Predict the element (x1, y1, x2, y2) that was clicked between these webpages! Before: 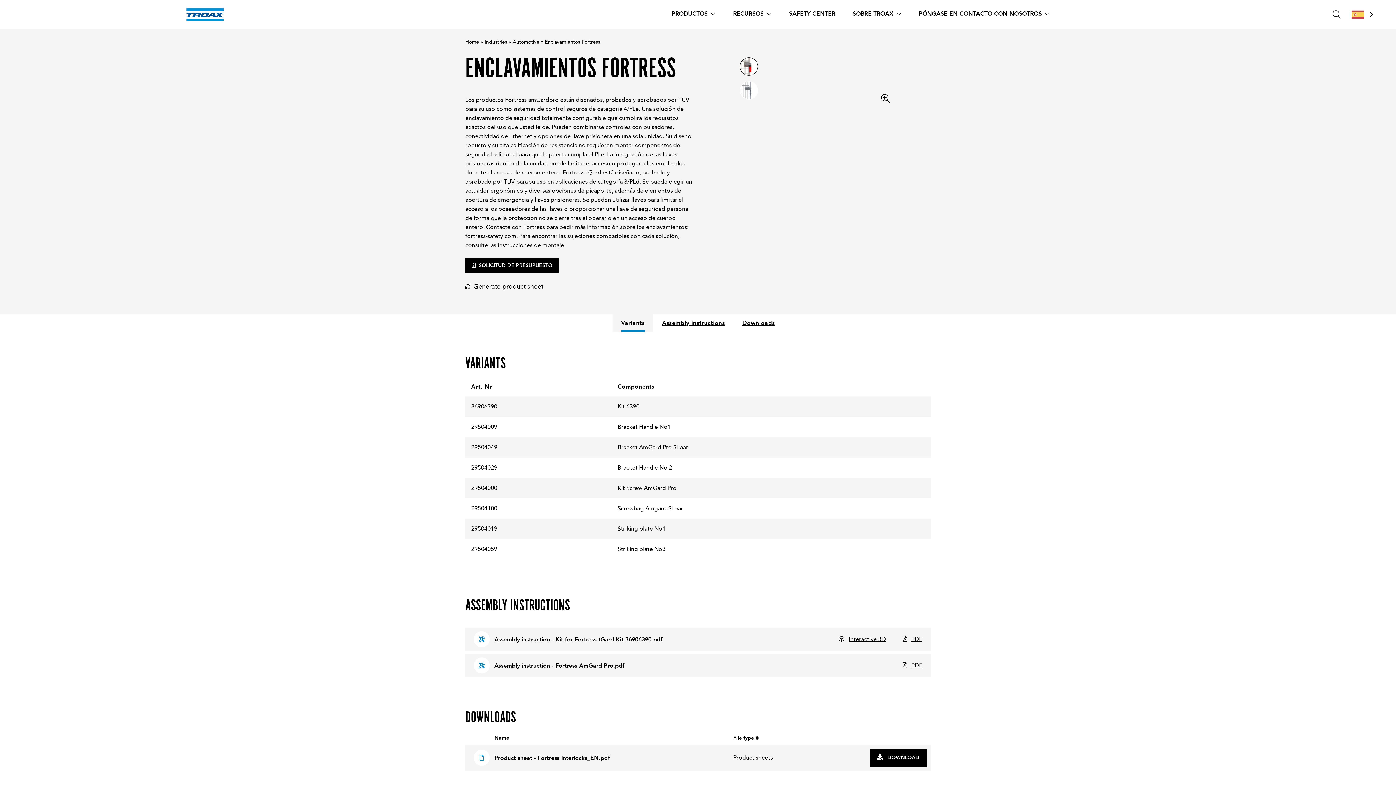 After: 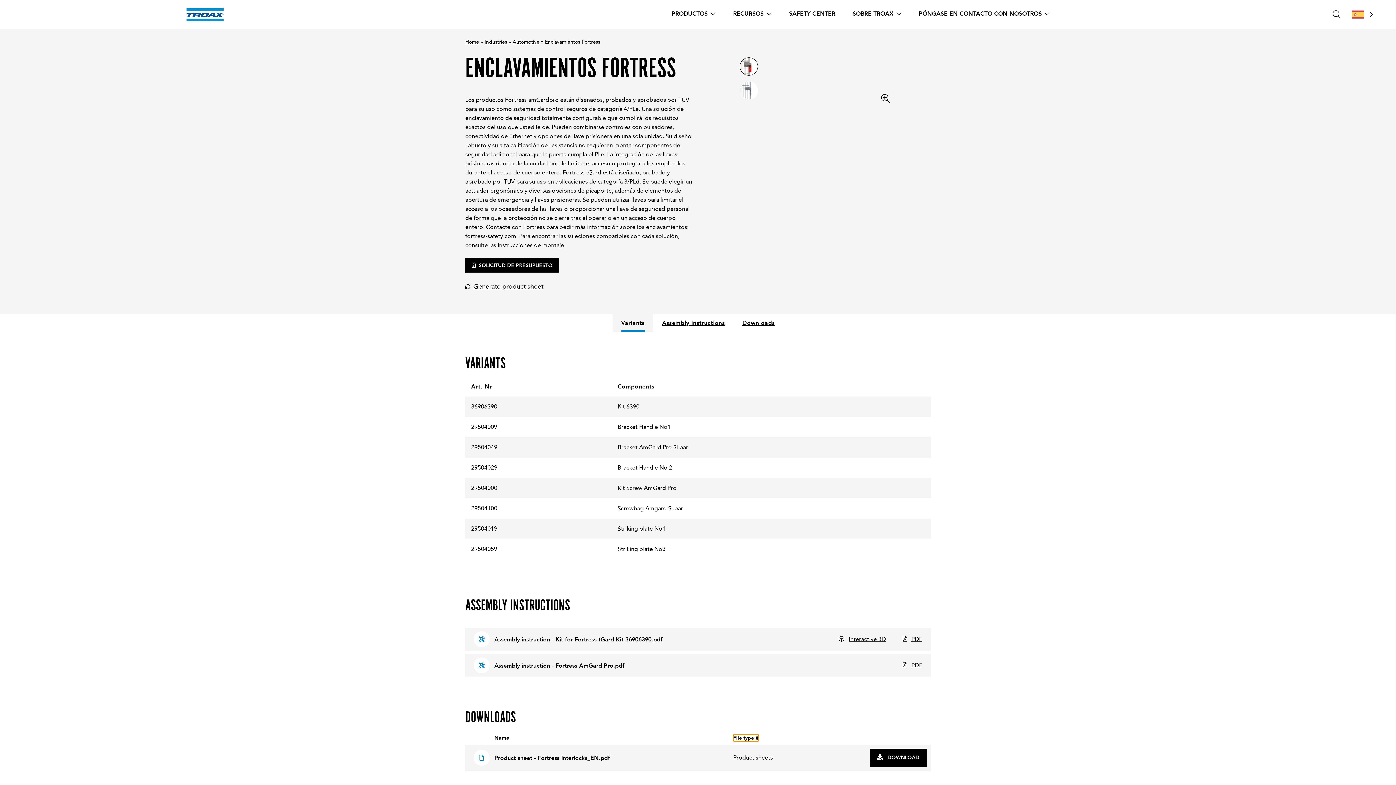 Action: bbox: (733, 734, 758, 741) label: Sort